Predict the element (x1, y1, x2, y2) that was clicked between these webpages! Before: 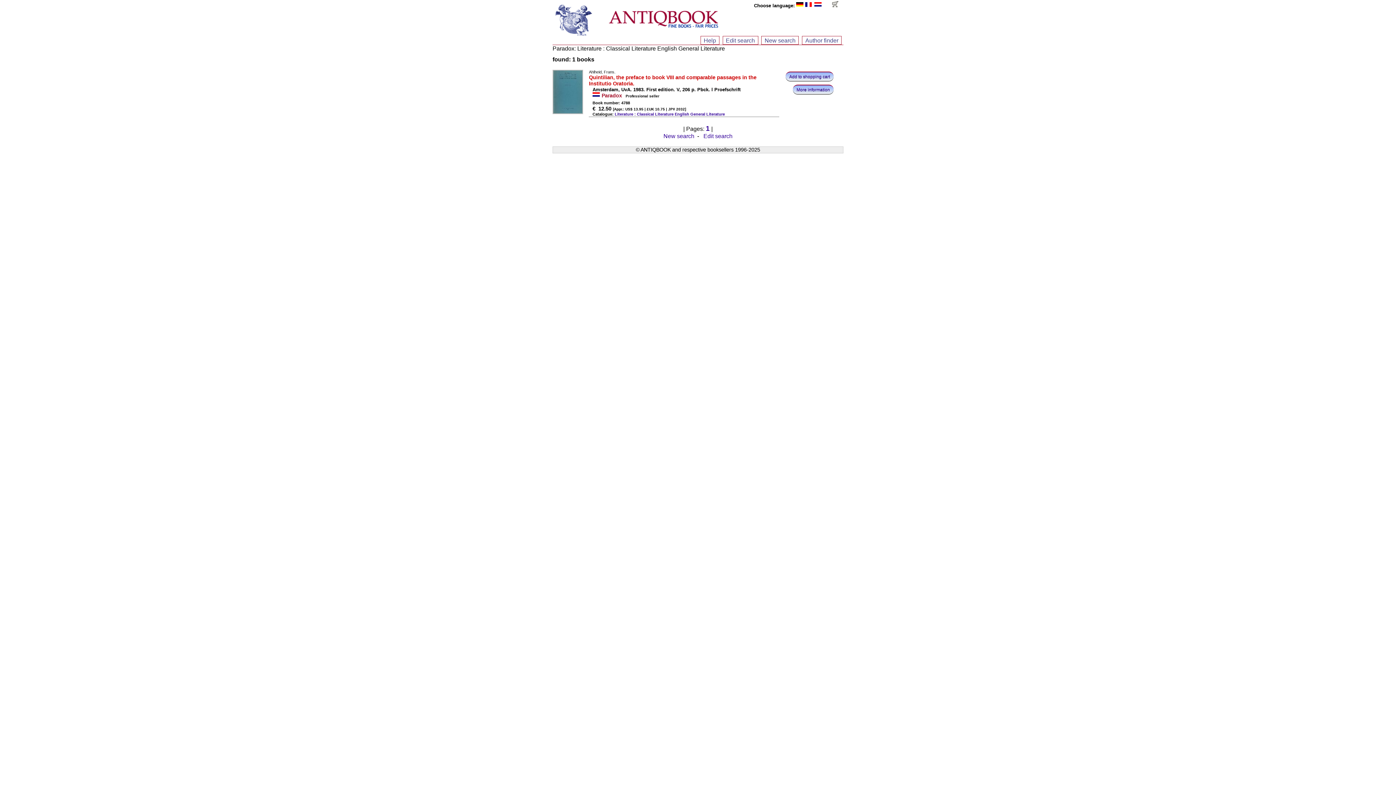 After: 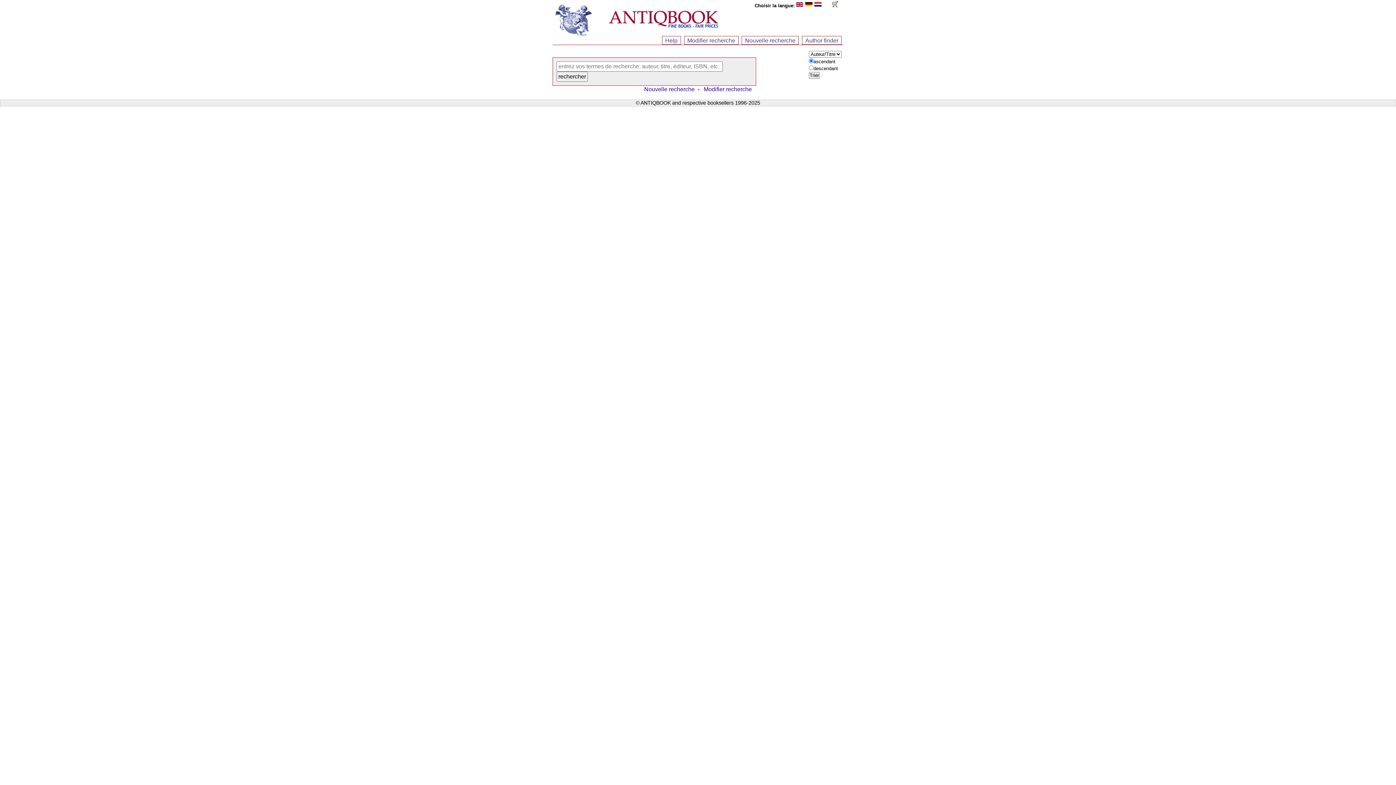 Action: bbox: (805, 2, 813, 8)